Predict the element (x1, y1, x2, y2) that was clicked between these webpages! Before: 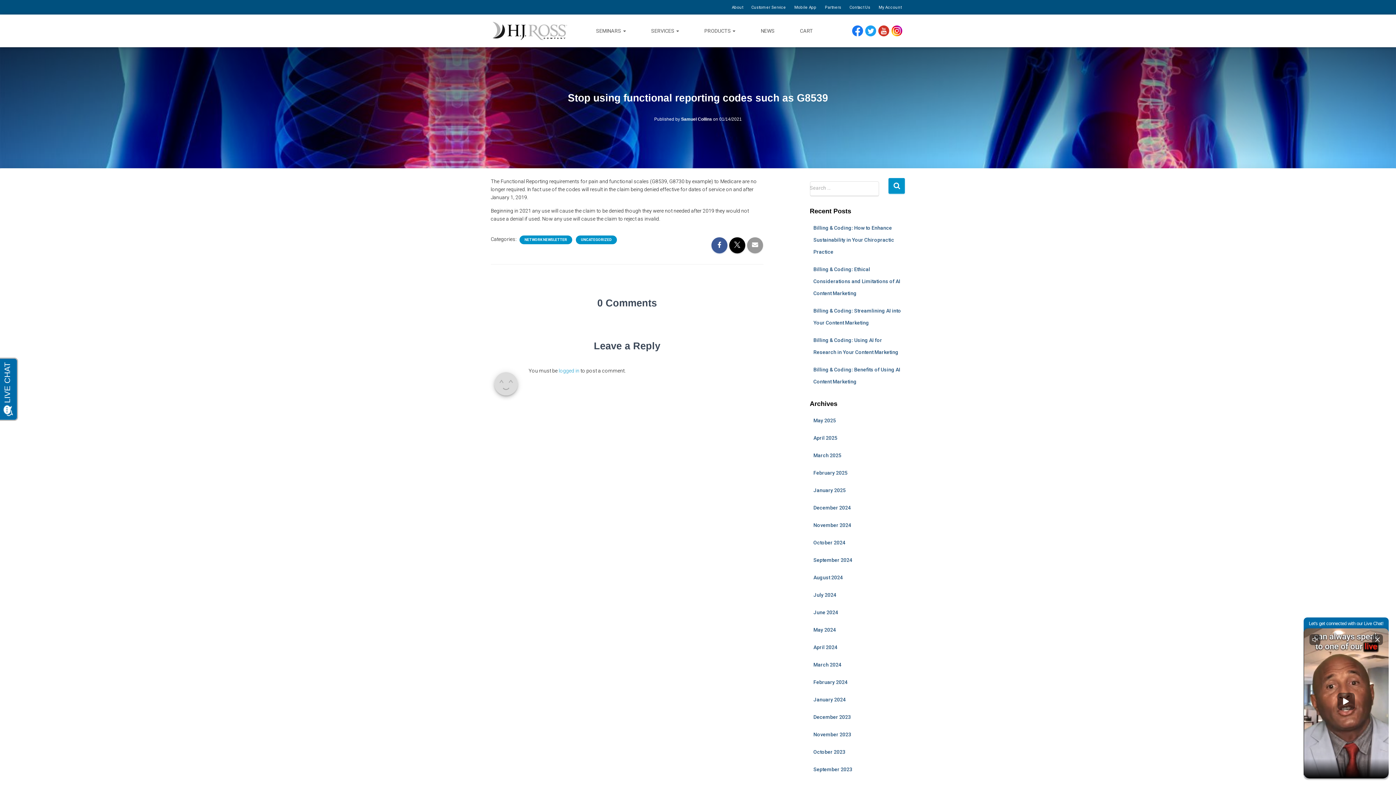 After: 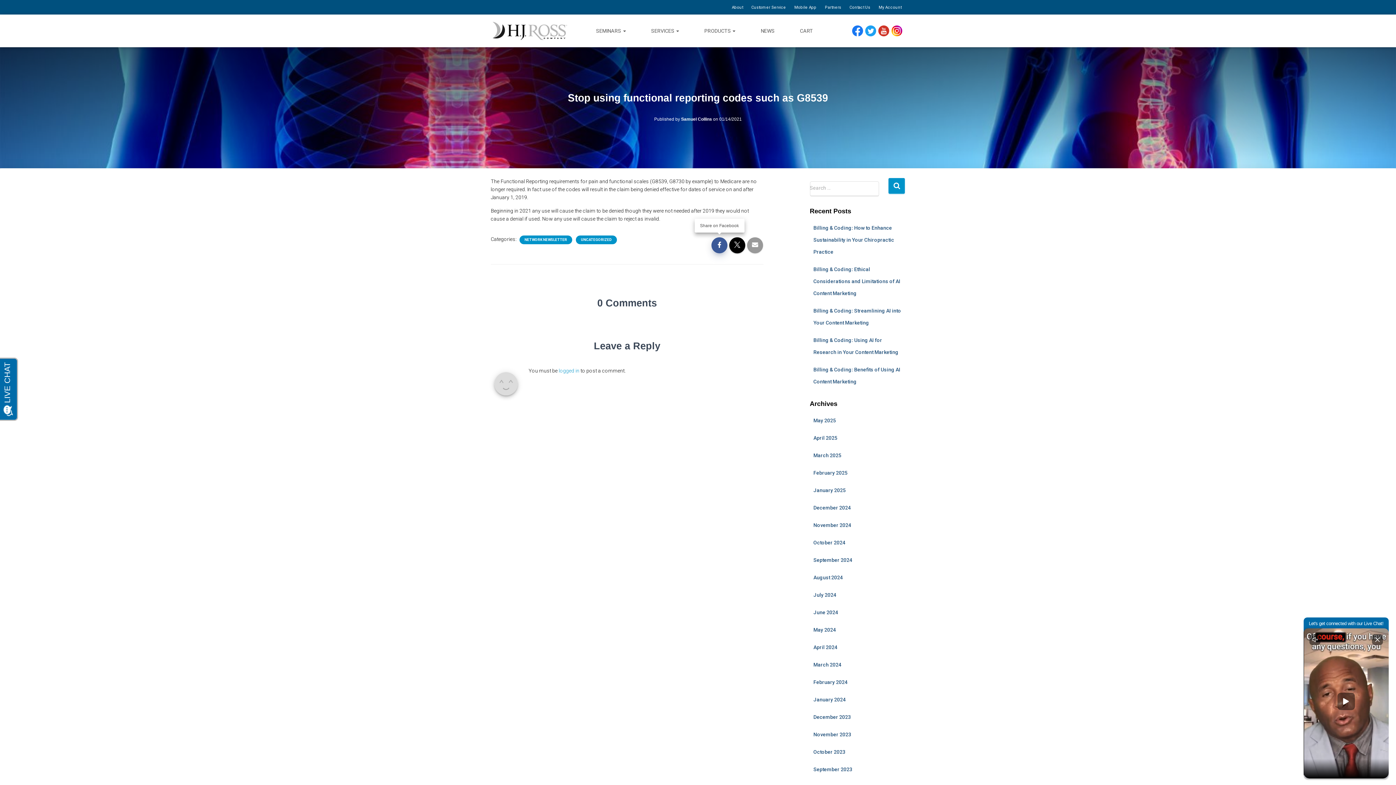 Action: bbox: (711, 237, 727, 253)